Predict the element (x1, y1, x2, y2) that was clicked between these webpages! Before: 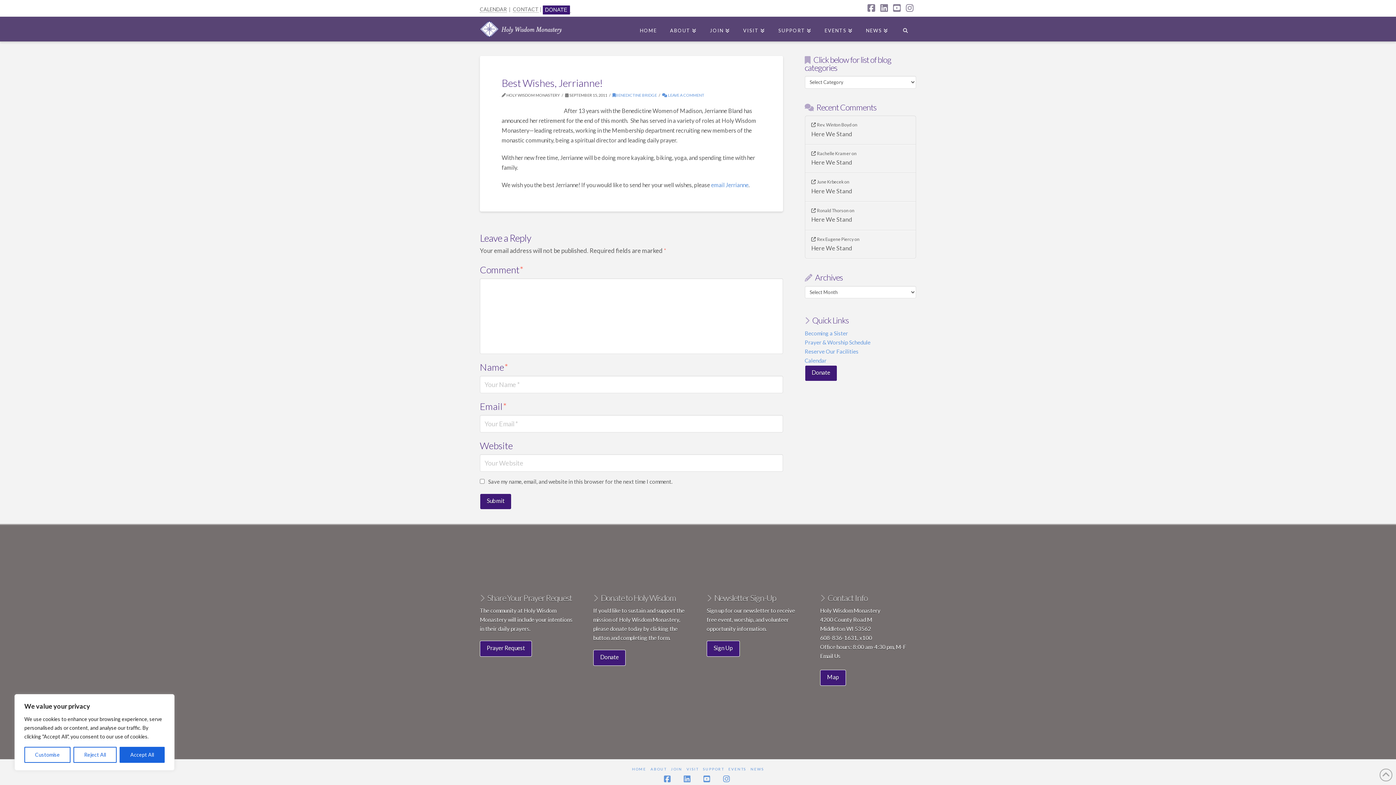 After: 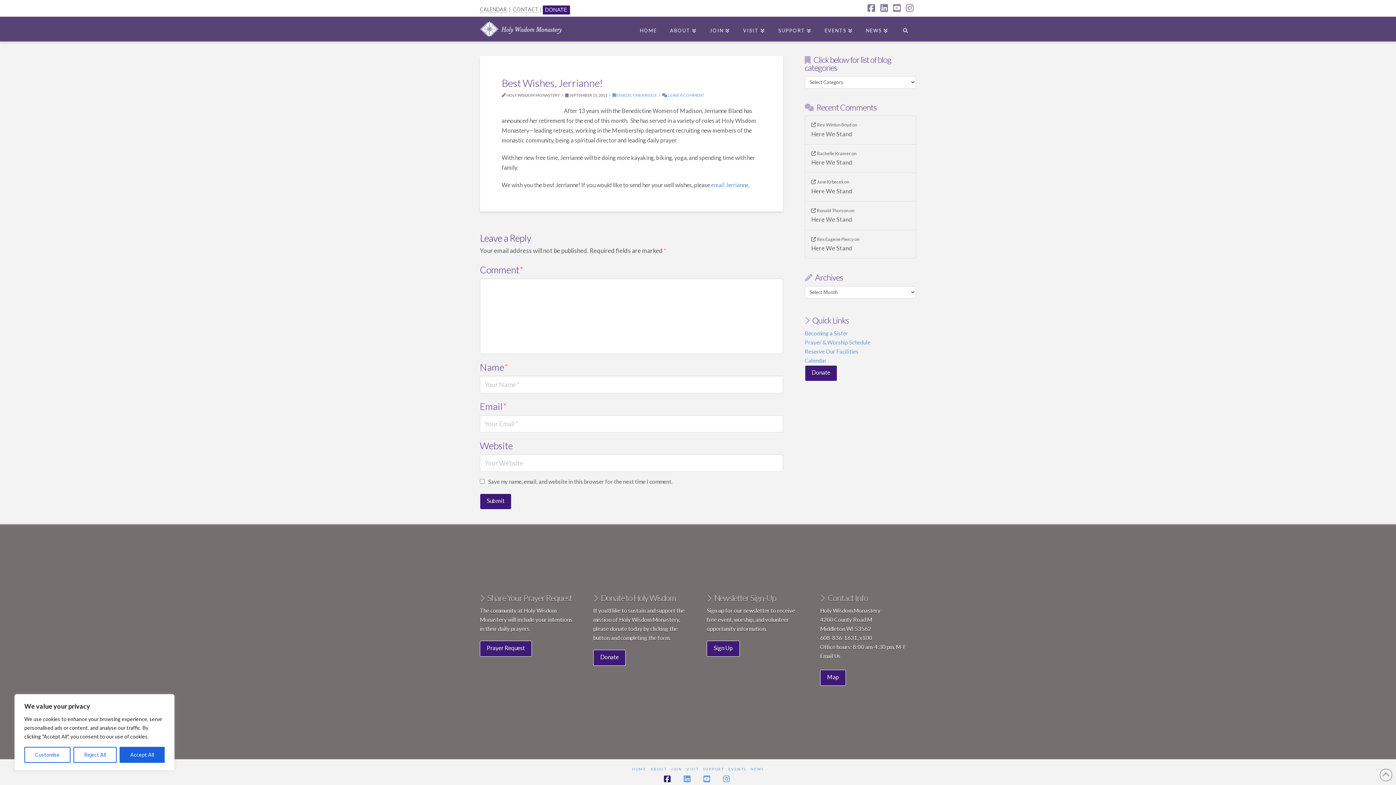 Action: bbox: (664, 775, 672, 783) label: Facebook